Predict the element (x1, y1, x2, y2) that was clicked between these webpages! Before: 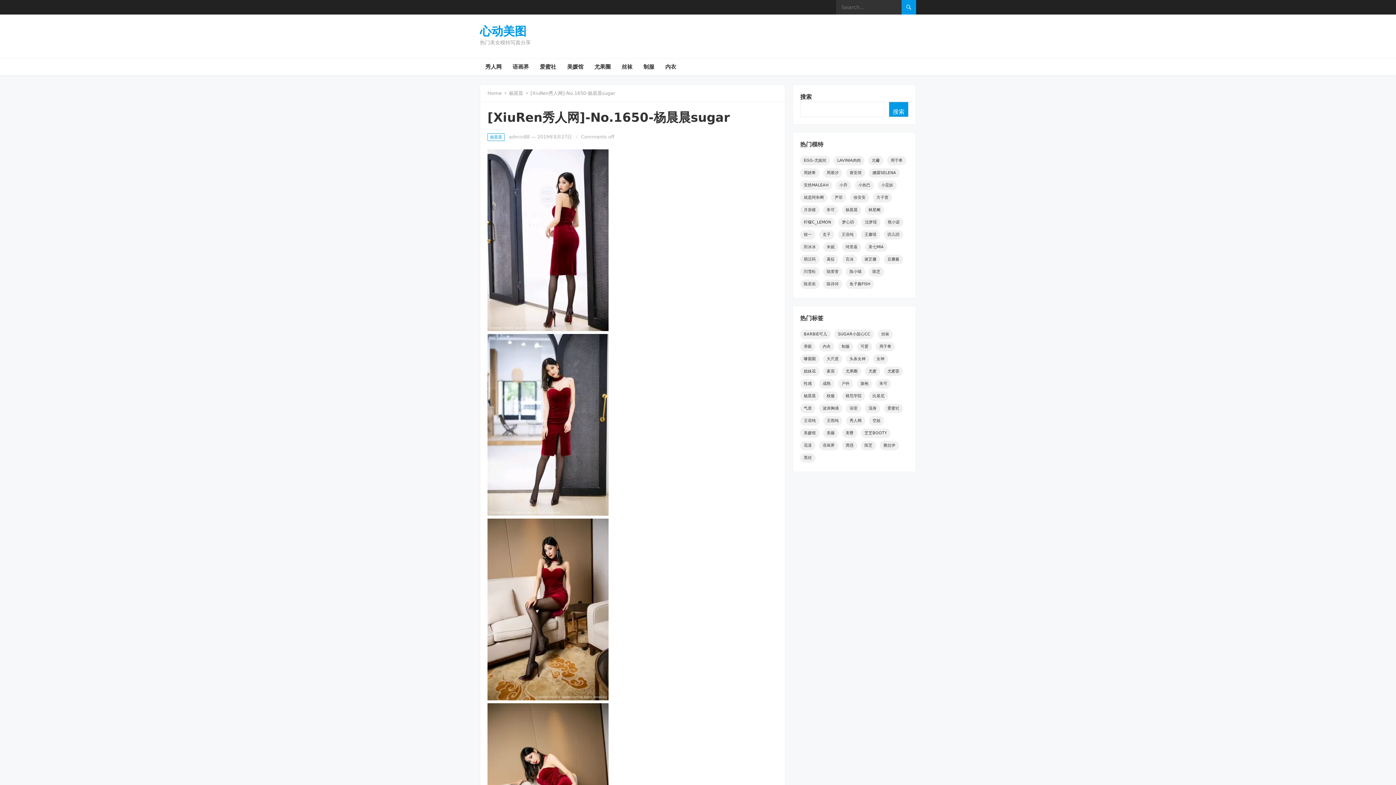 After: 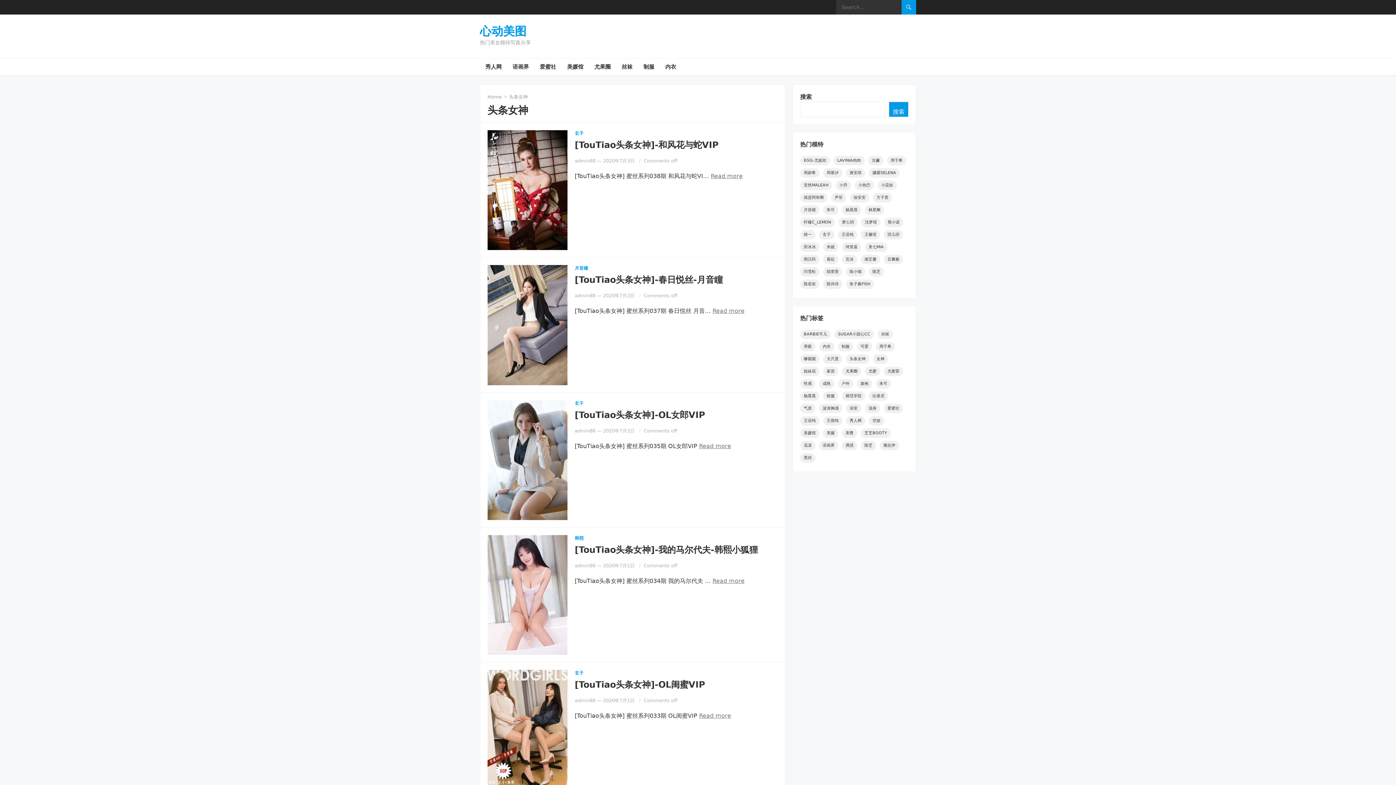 Action: label: 头条女神 (459个项目) bbox: (846, 354, 869, 364)